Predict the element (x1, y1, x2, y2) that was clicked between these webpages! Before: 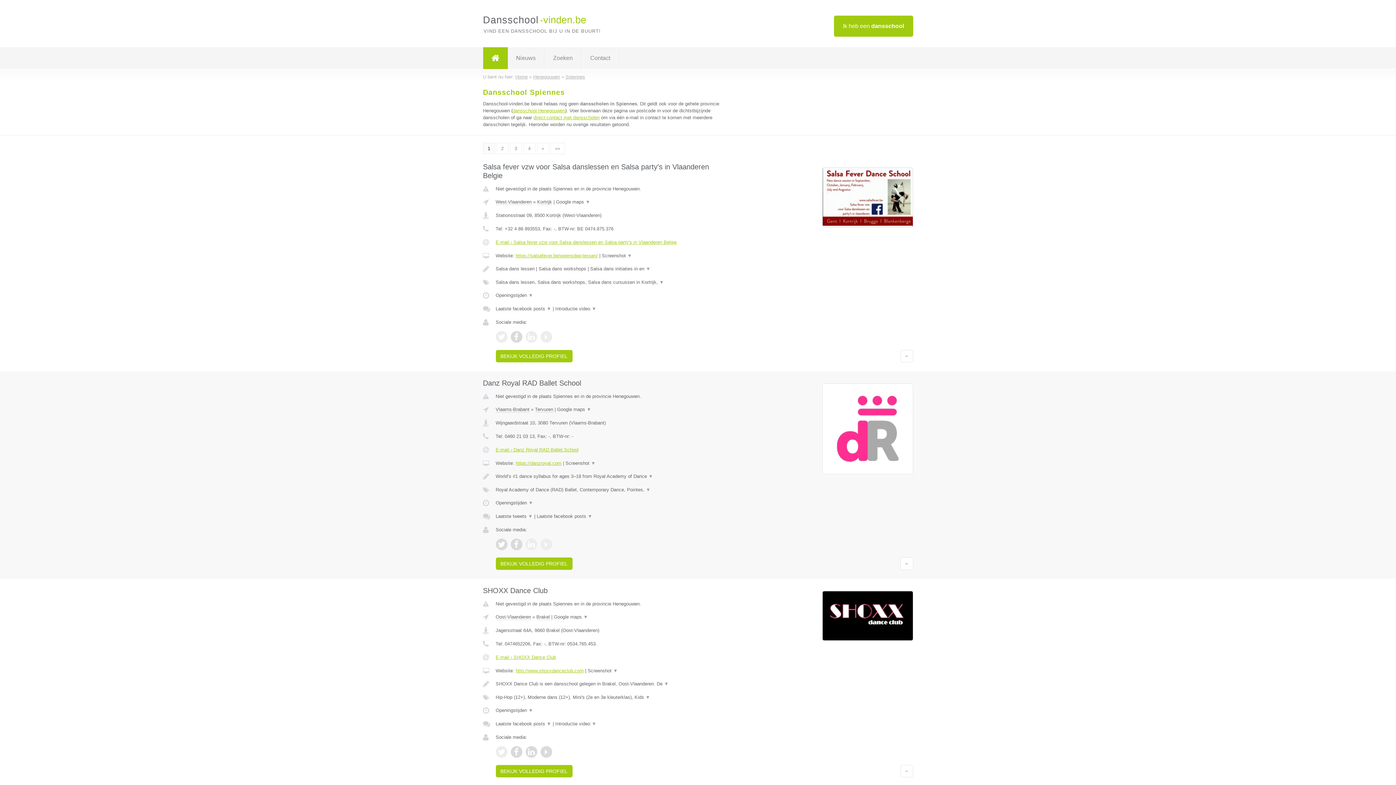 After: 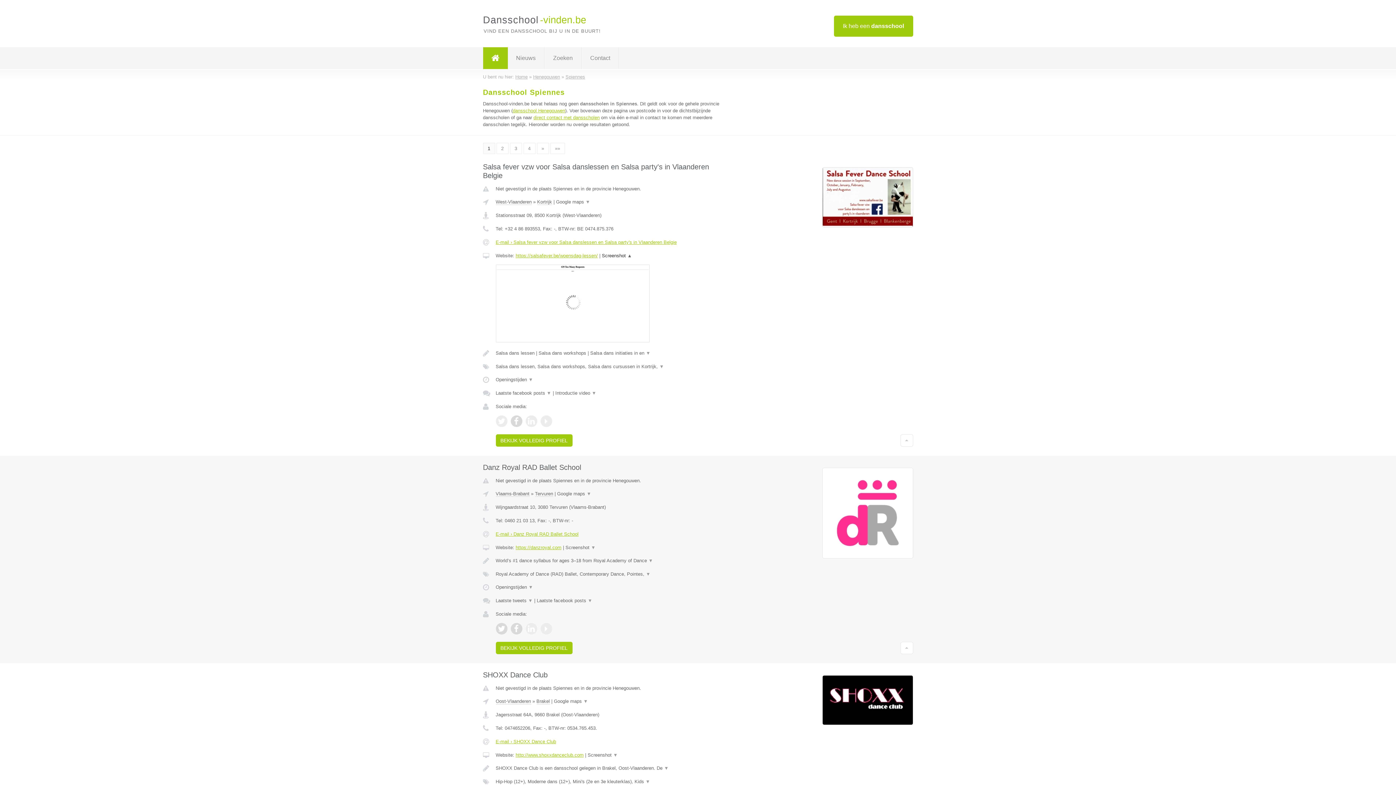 Action: bbox: (602, 253, 632, 258) label: Screenshot ▼